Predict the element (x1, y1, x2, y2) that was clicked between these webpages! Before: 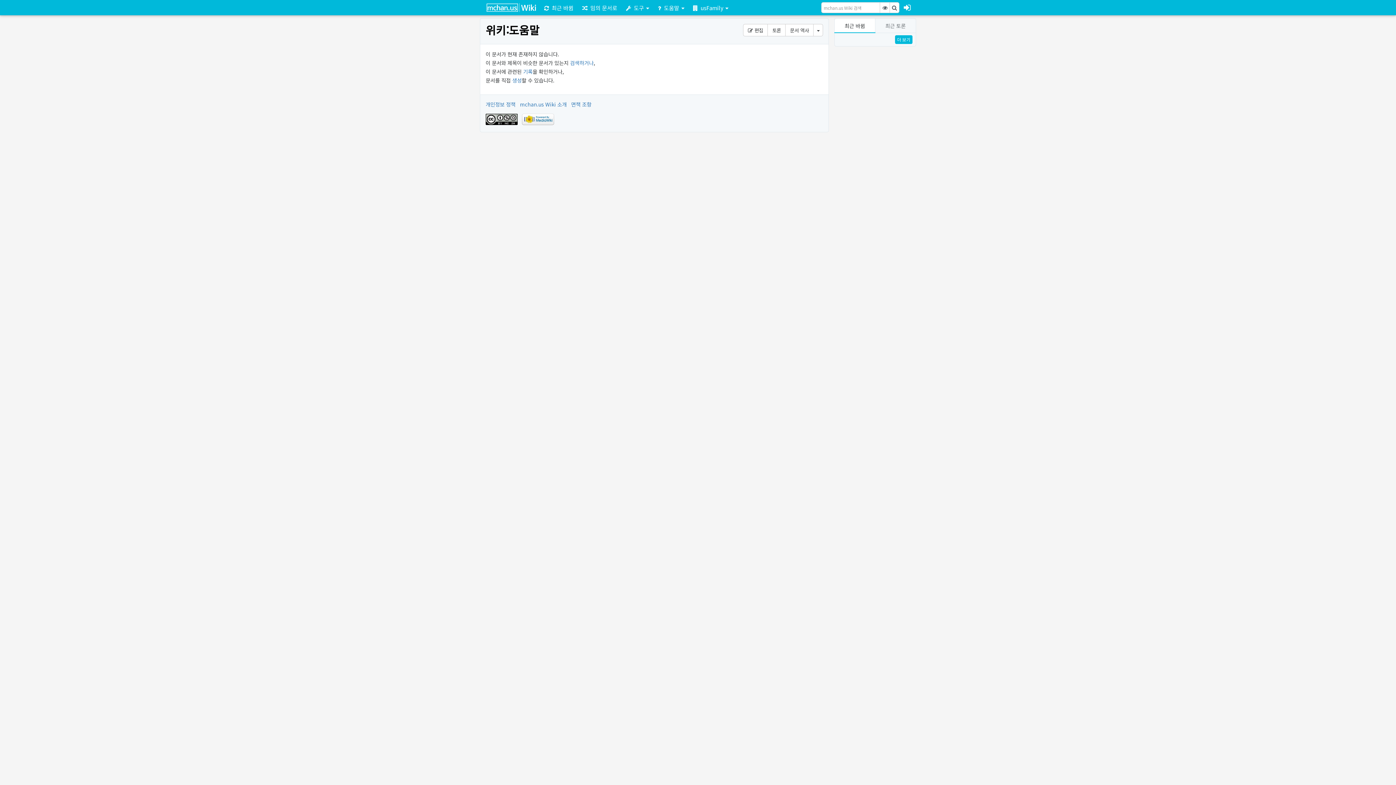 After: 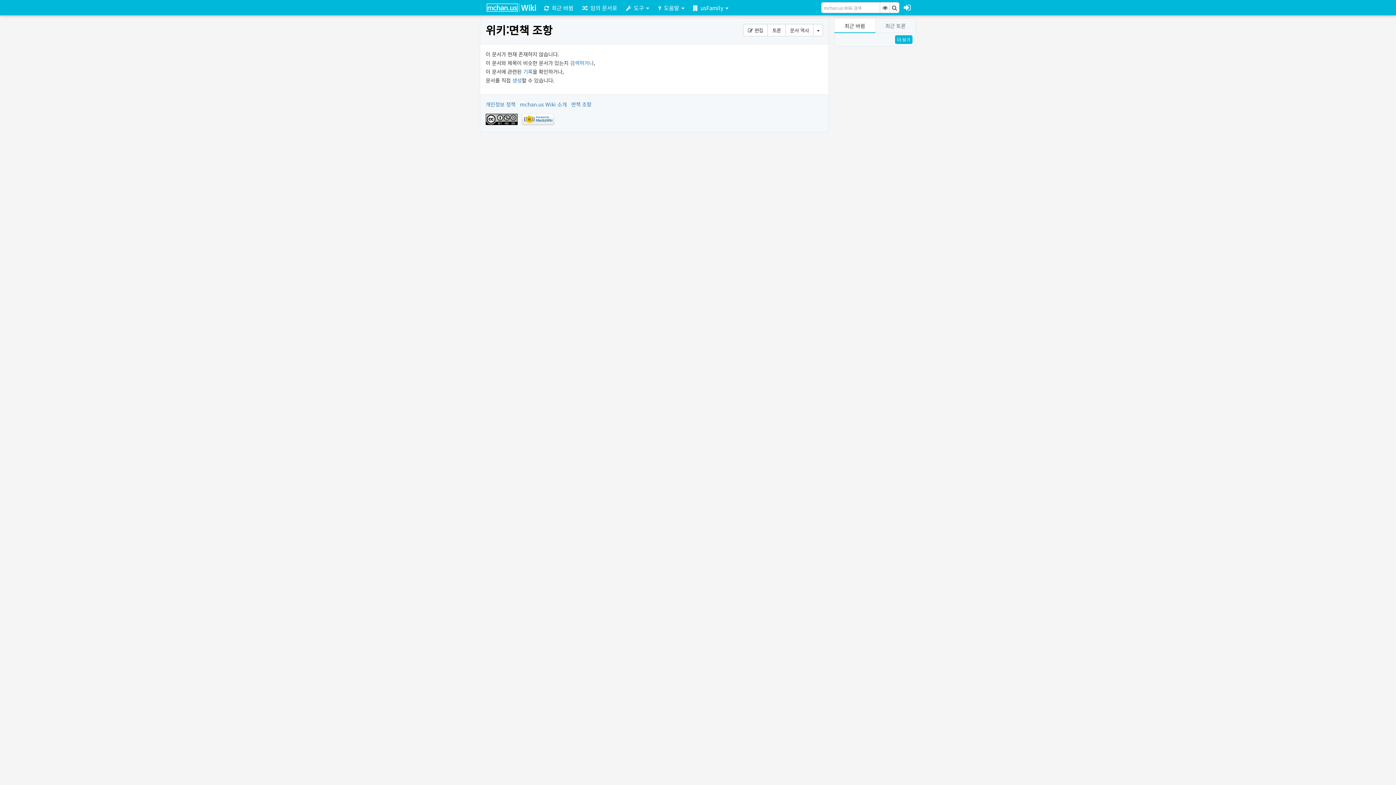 Action: label: 면책 조항 bbox: (571, 100, 591, 108)